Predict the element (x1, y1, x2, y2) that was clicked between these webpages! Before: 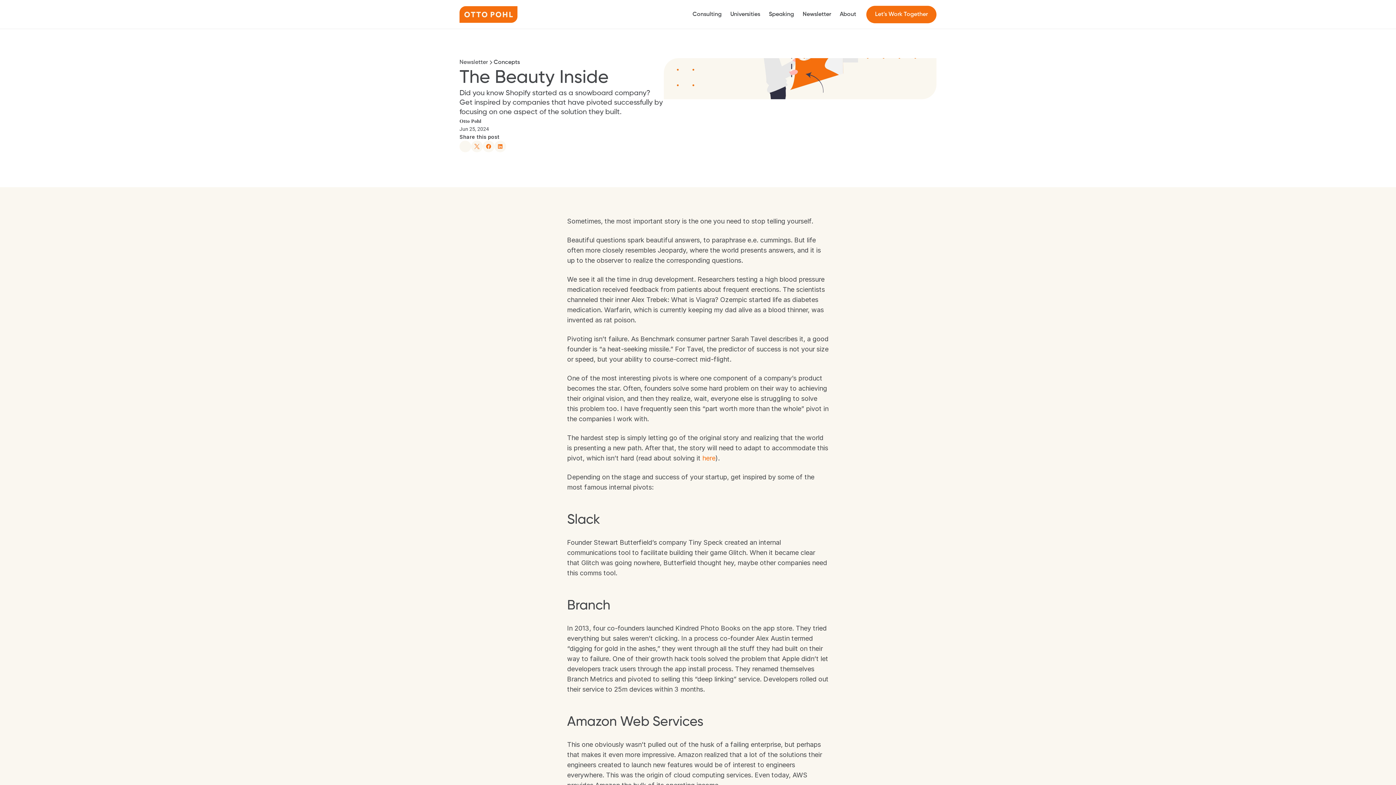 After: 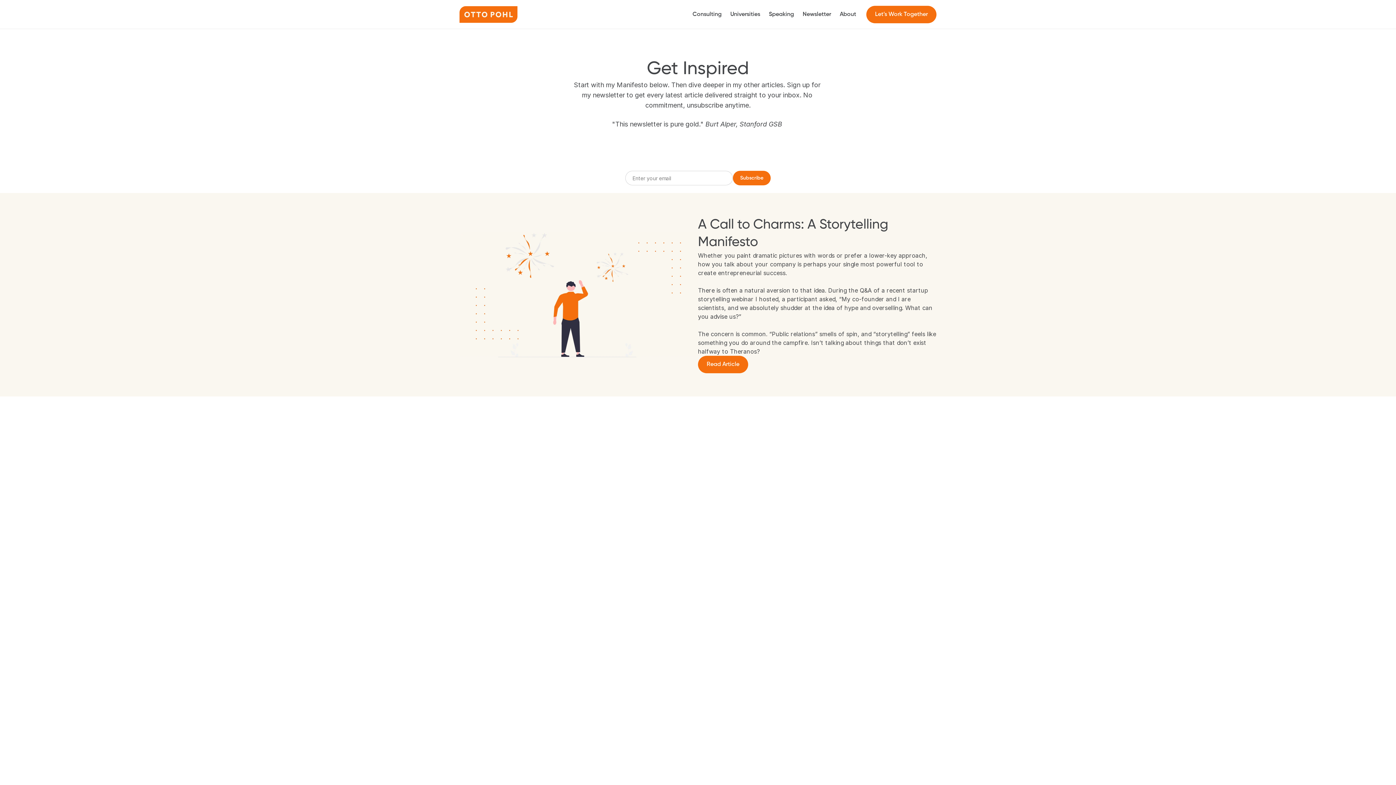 Action: bbox: (459, 59, 488, 65) label: Newsletter